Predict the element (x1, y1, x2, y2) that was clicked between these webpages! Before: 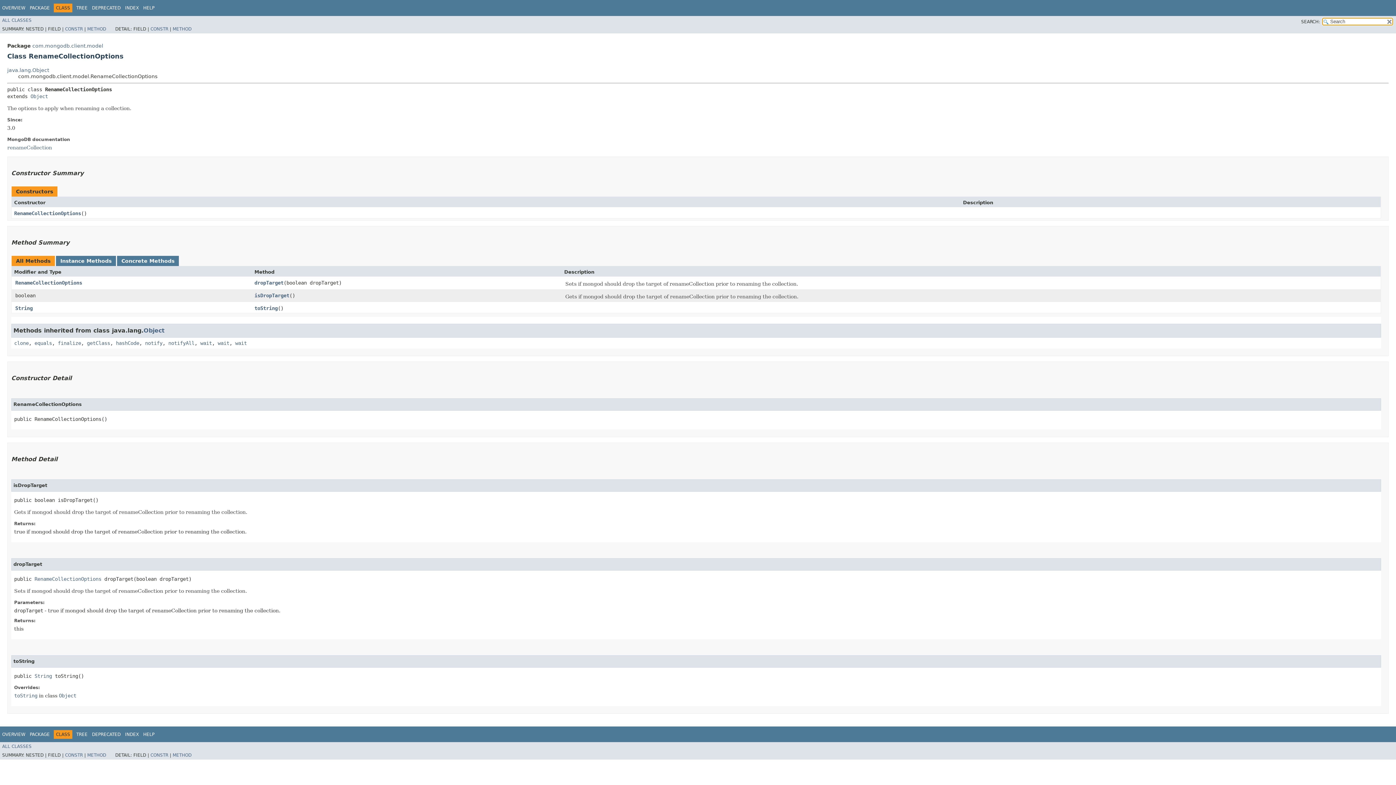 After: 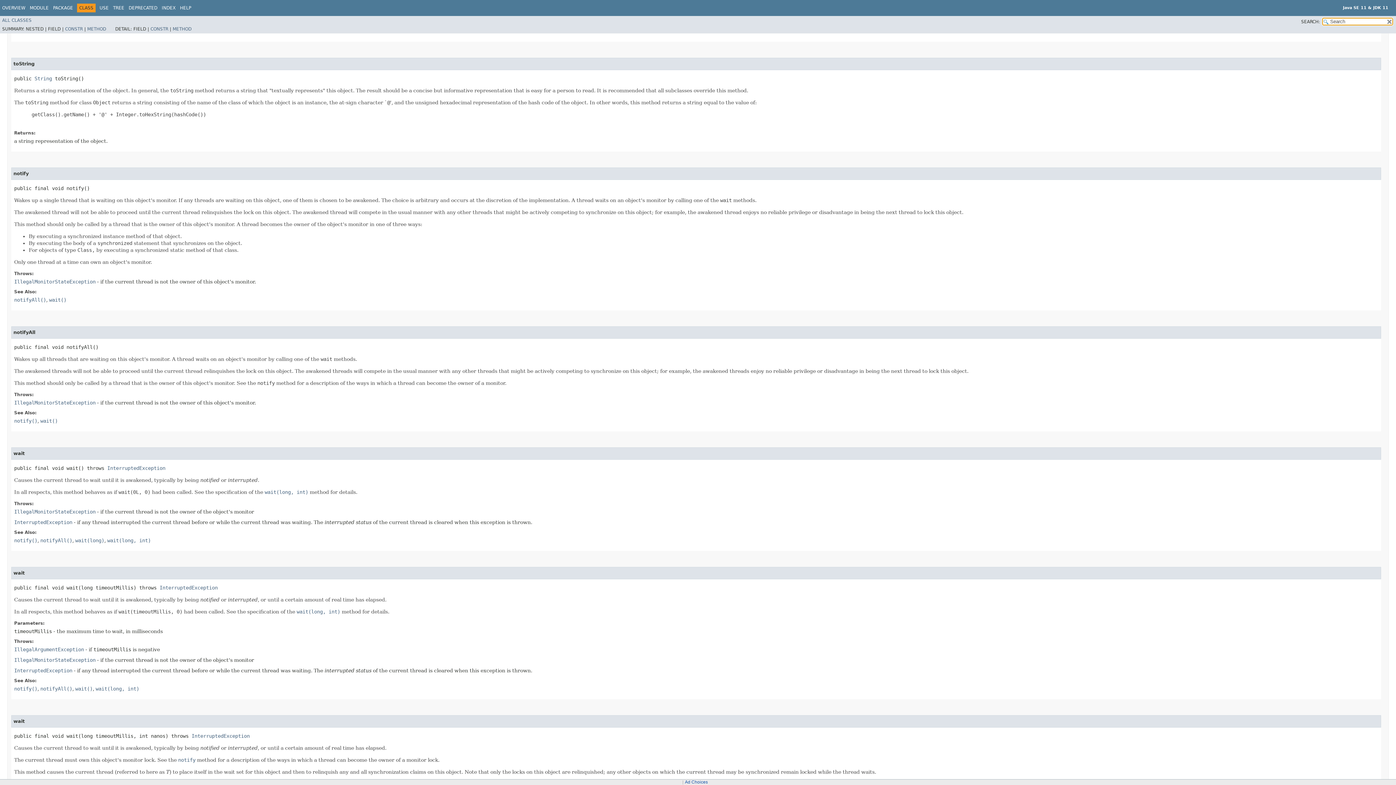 Action: label: toString bbox: (14, 692, 37, 698)